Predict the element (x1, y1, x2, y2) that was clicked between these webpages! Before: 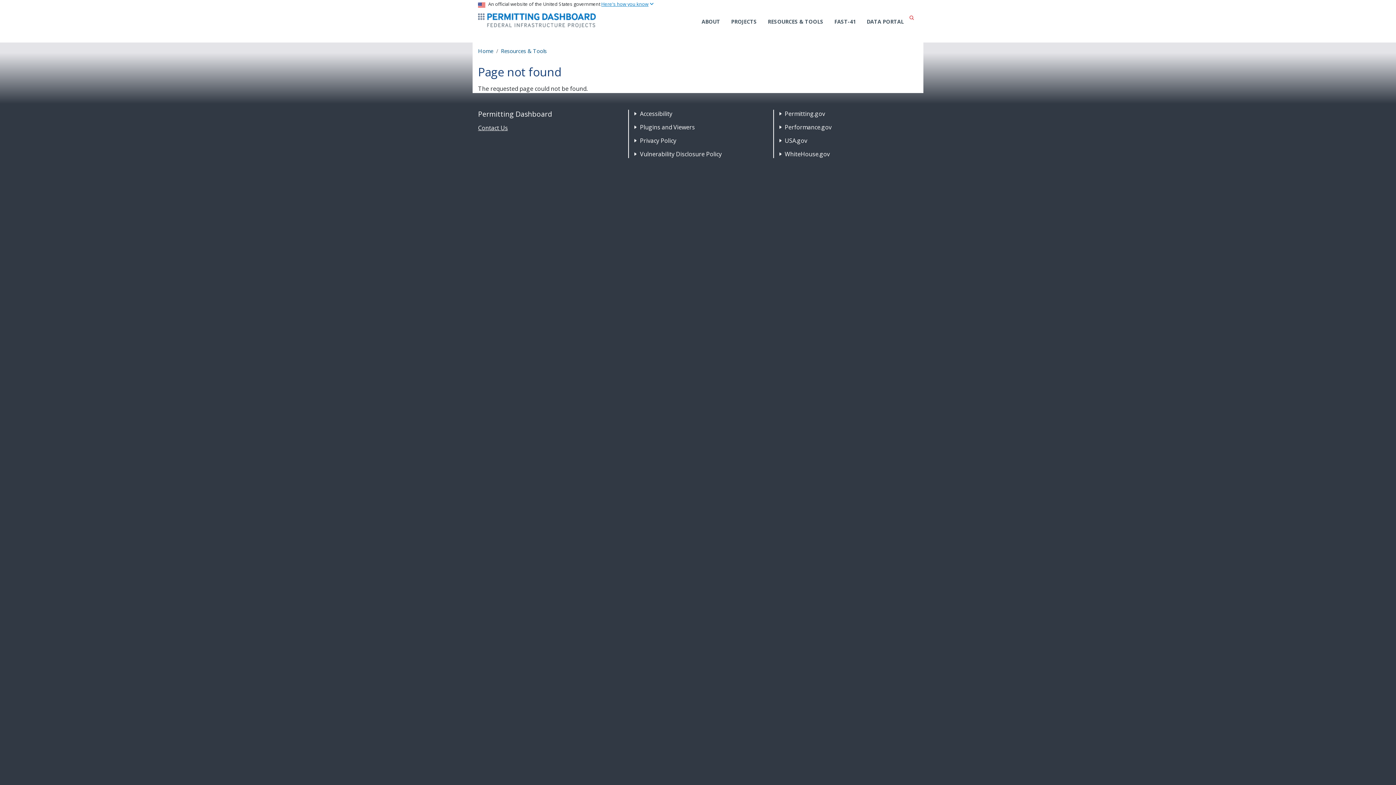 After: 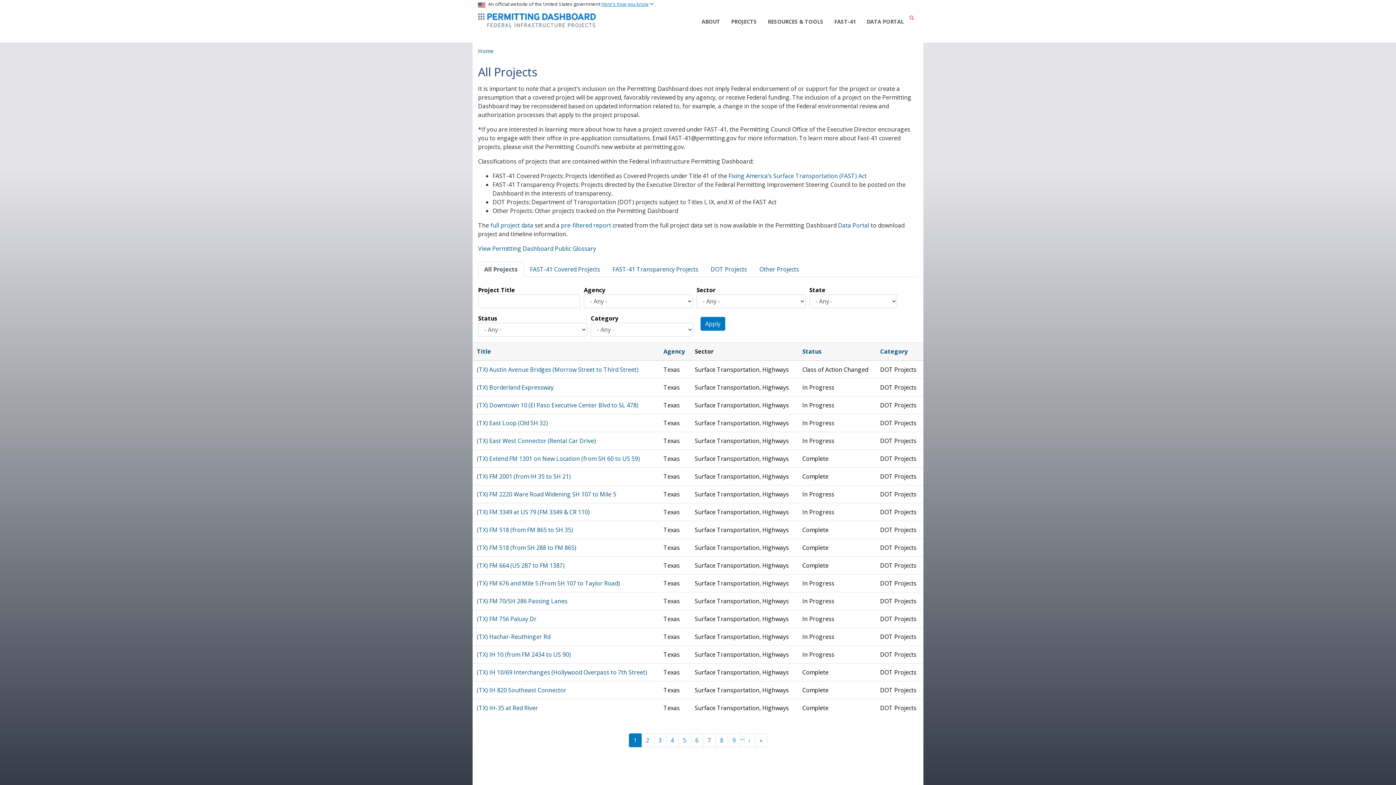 Action: bbox: (725, 14, 762, 29) label: PROJECTS